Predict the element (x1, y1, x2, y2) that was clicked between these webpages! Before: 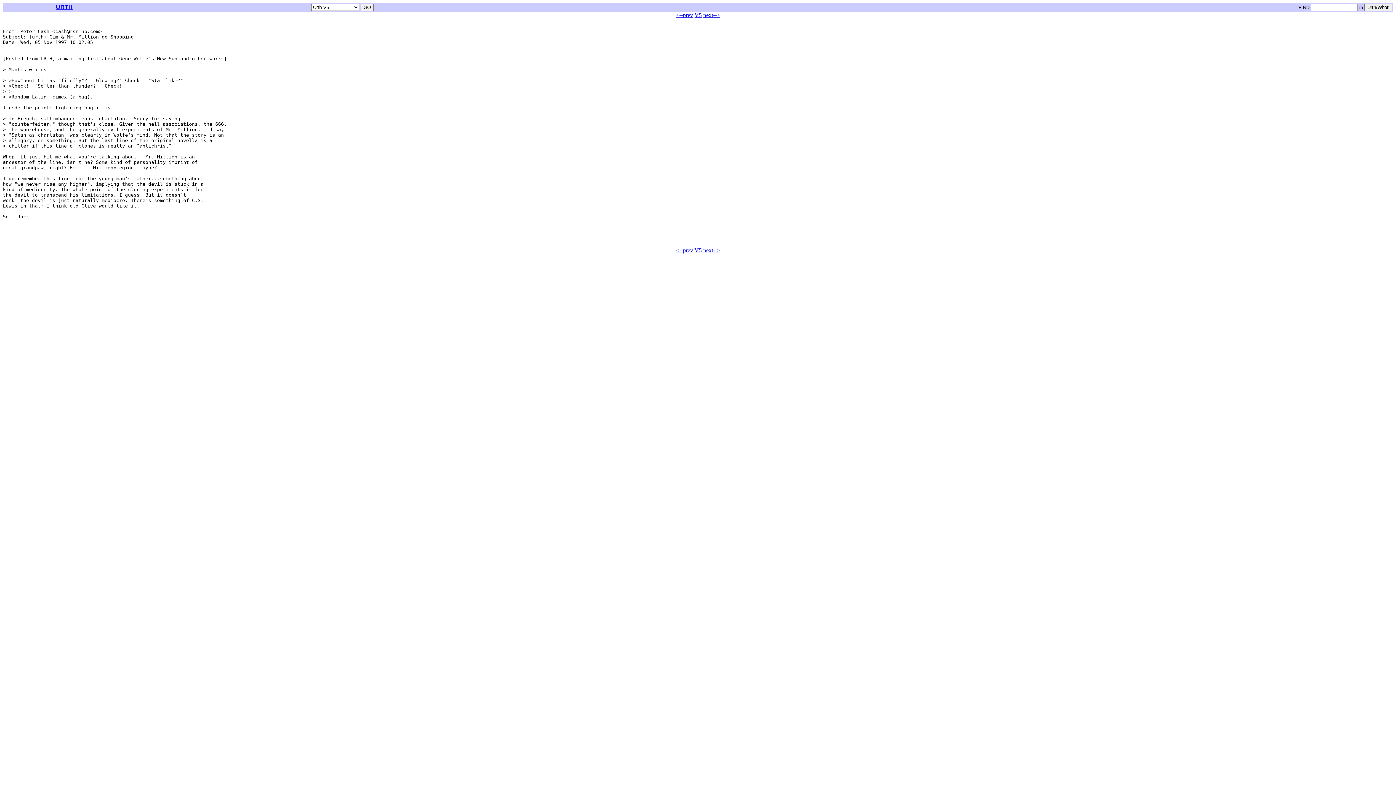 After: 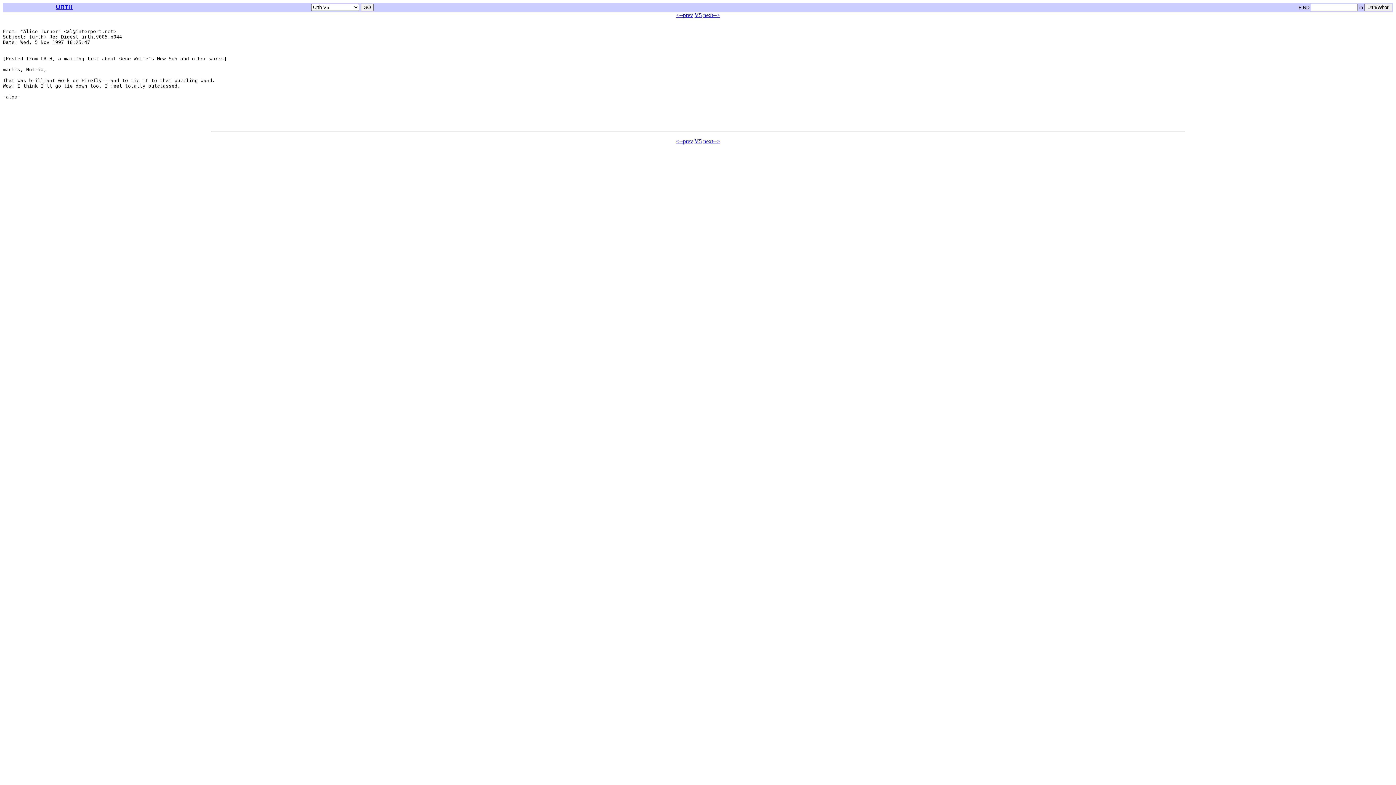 Action: label: next--> bbox: (703, 247, 720, 253)